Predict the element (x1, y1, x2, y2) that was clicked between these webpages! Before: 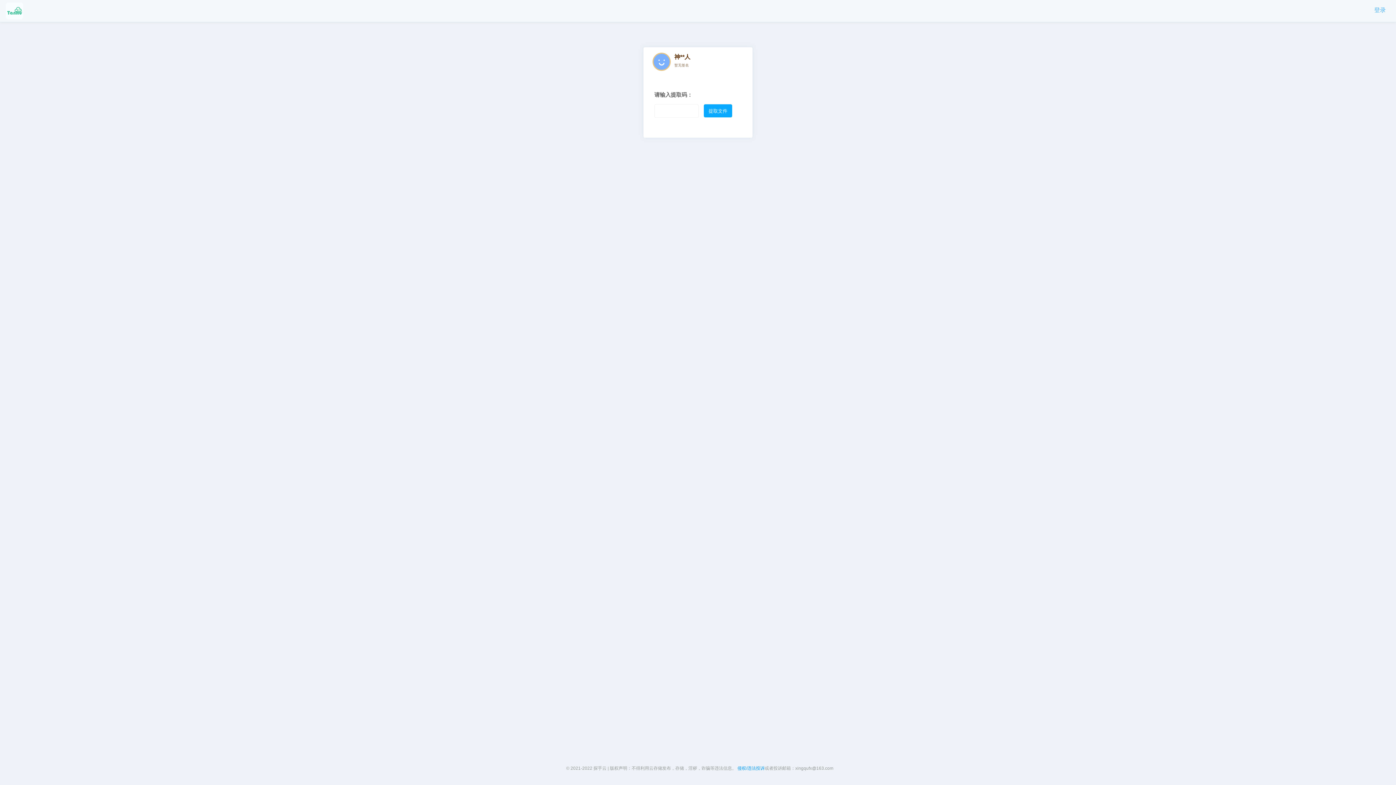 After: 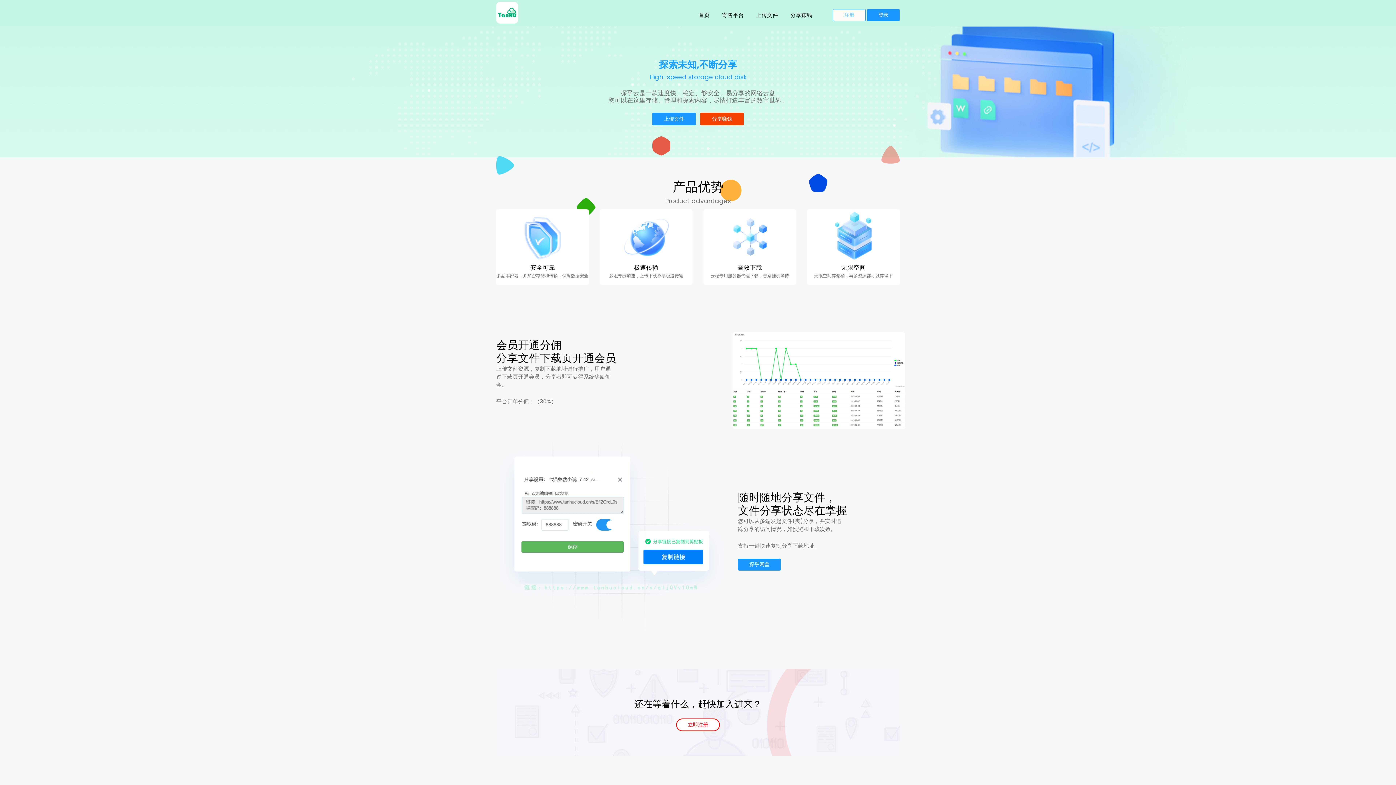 Action: bbox: (0, 6, 36, 17) label:  